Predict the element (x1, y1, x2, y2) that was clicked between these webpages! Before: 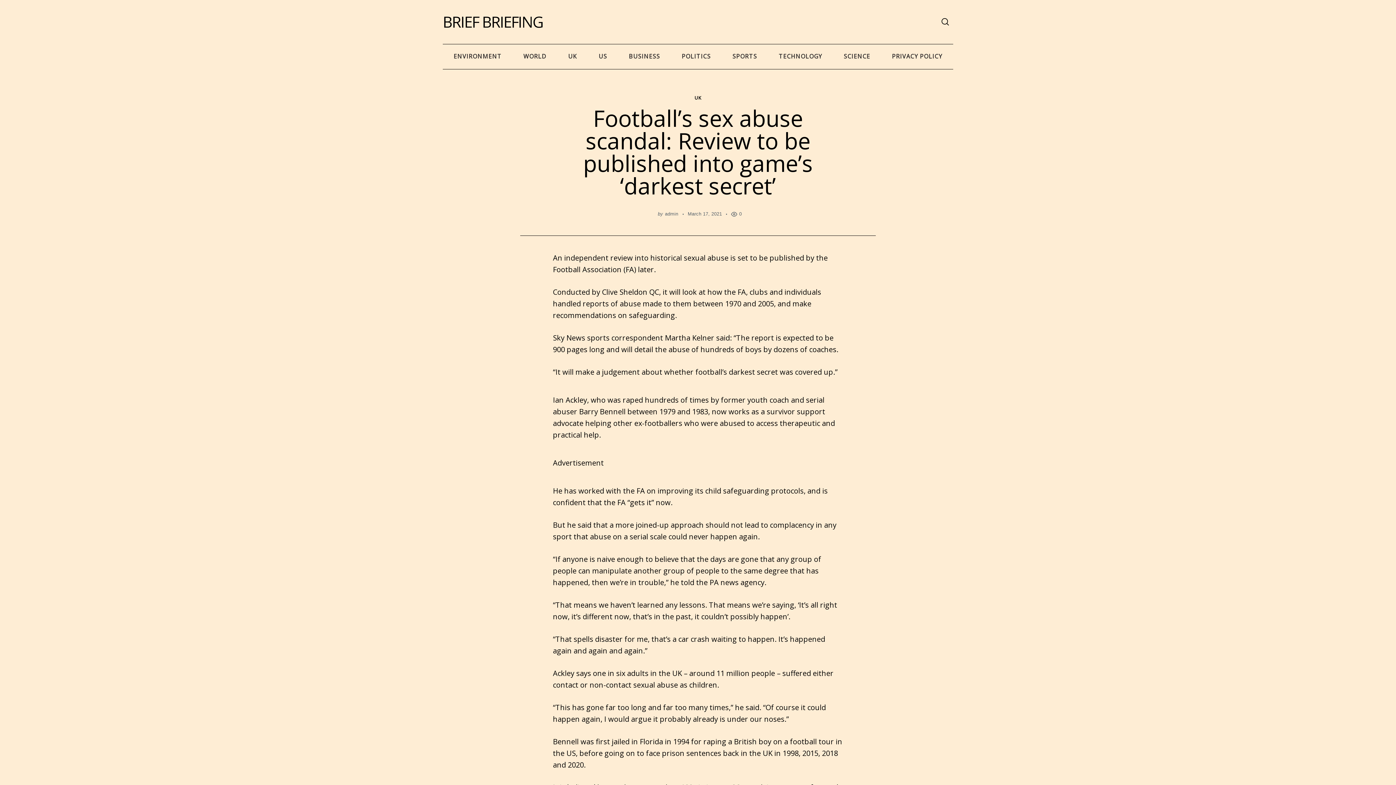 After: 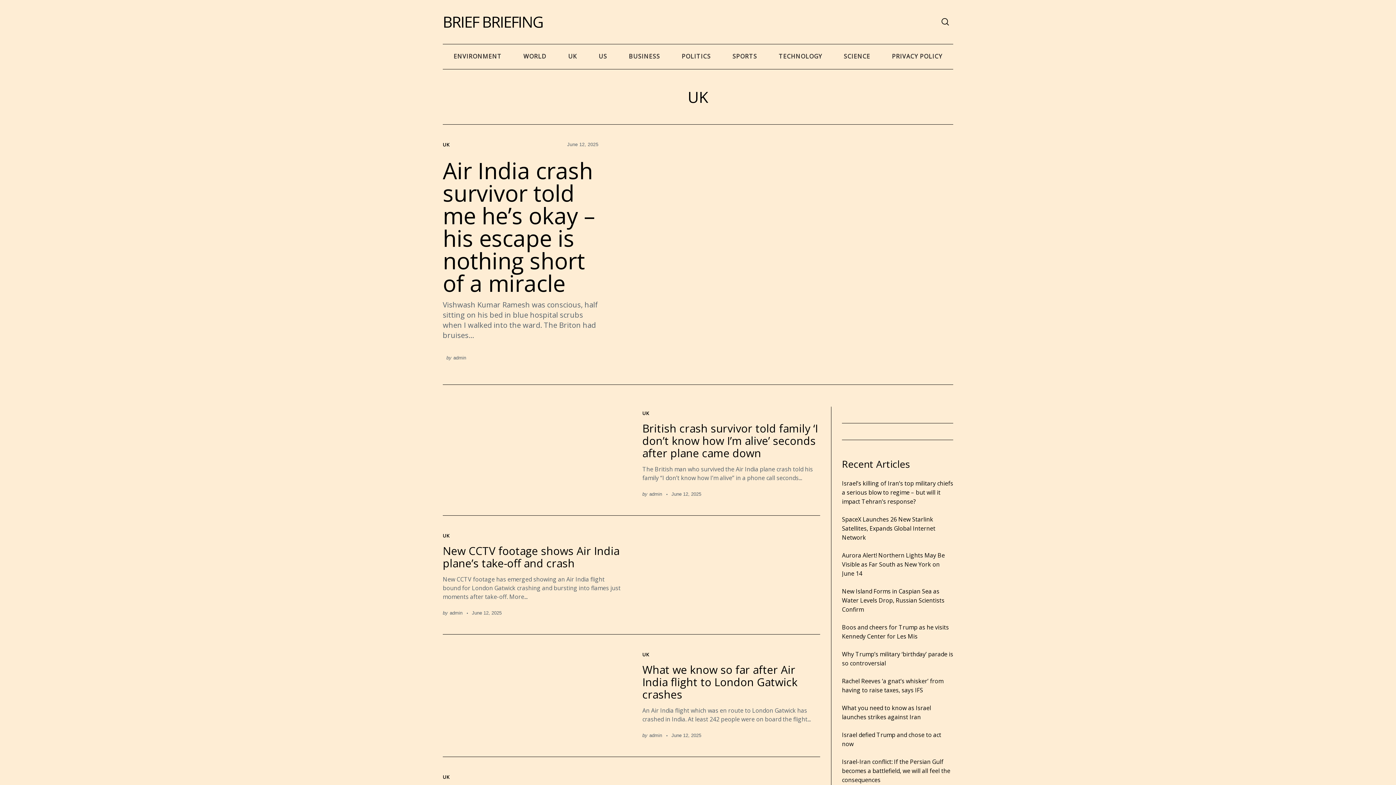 Action: bbox: (557, 43, 588, 69) label: UK